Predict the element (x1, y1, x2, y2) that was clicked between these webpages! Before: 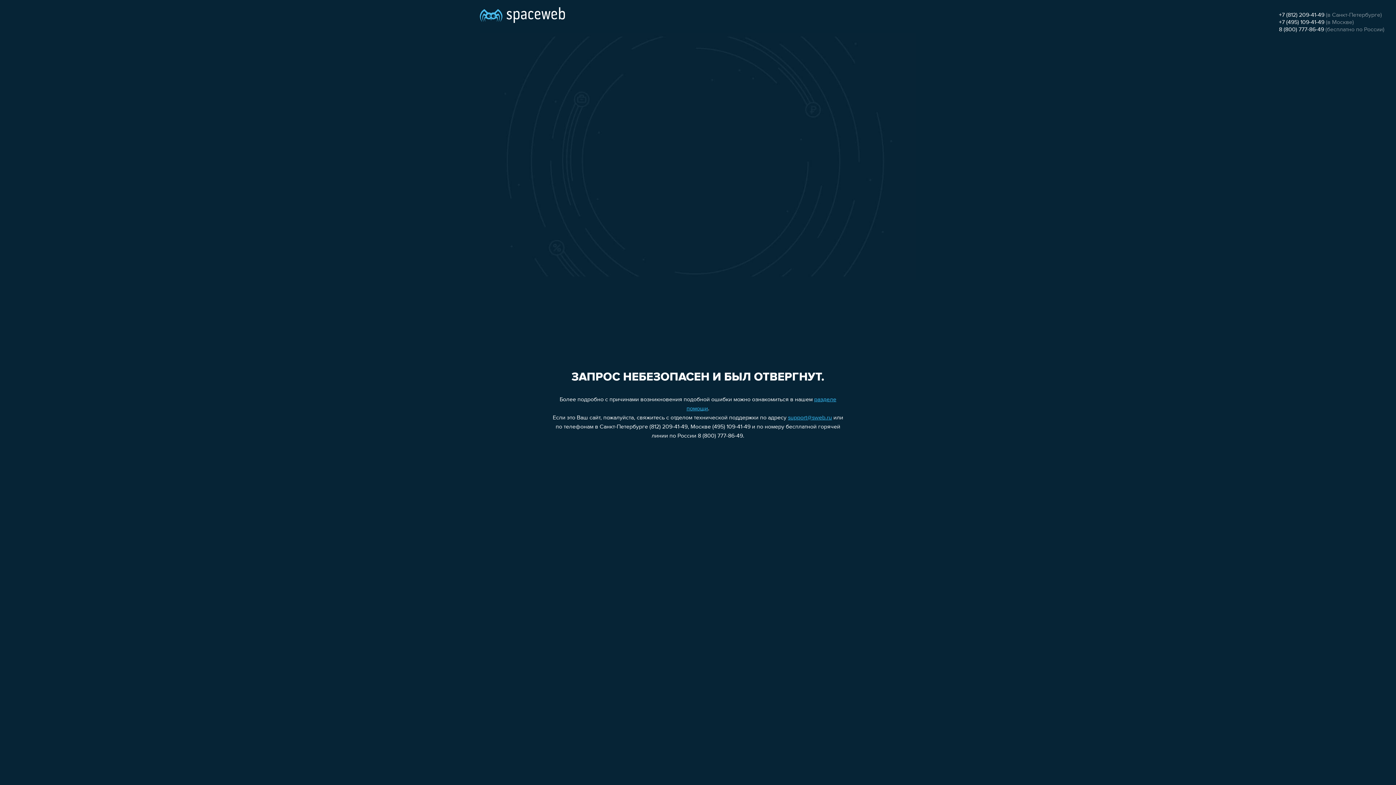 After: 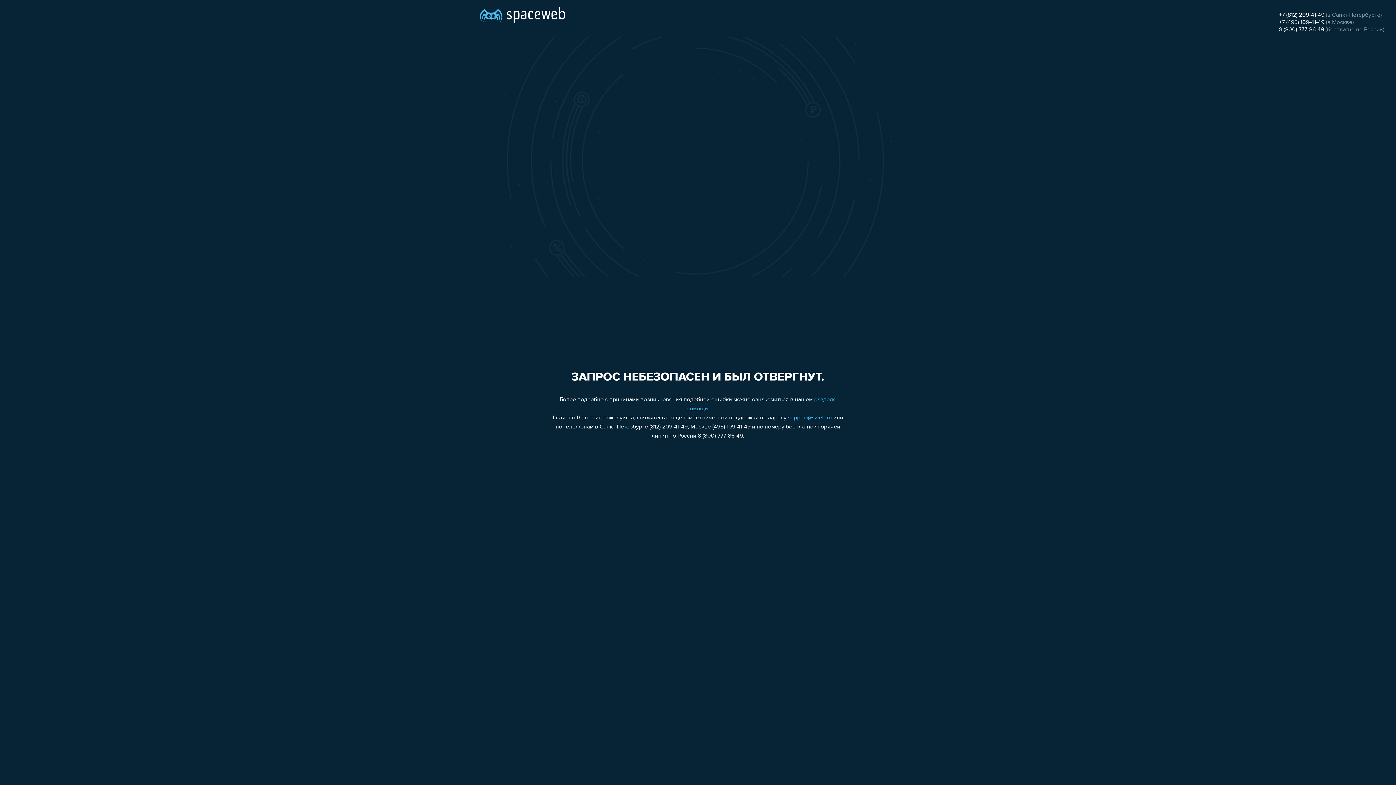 Action: label: support@sweb.ru bbox: (788, 415, 832, 421)